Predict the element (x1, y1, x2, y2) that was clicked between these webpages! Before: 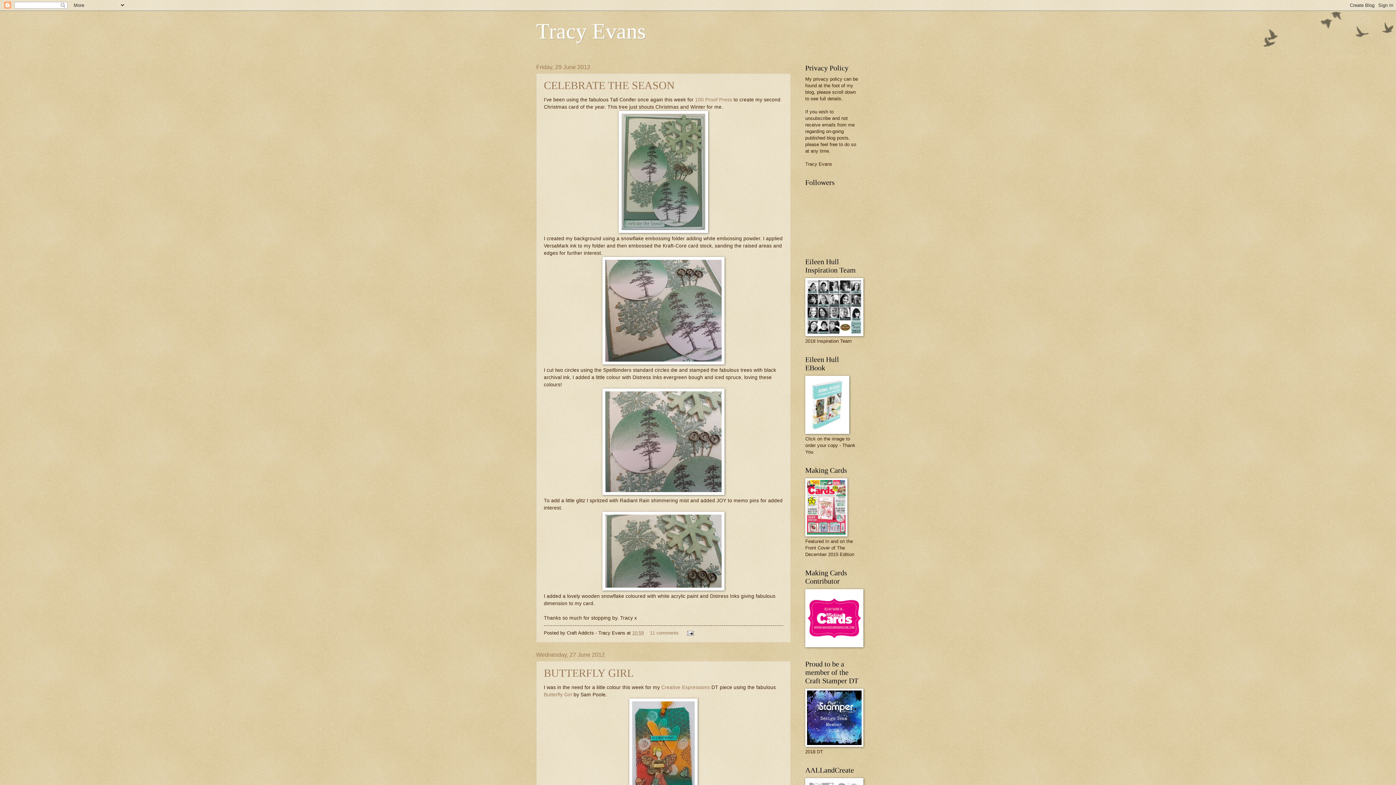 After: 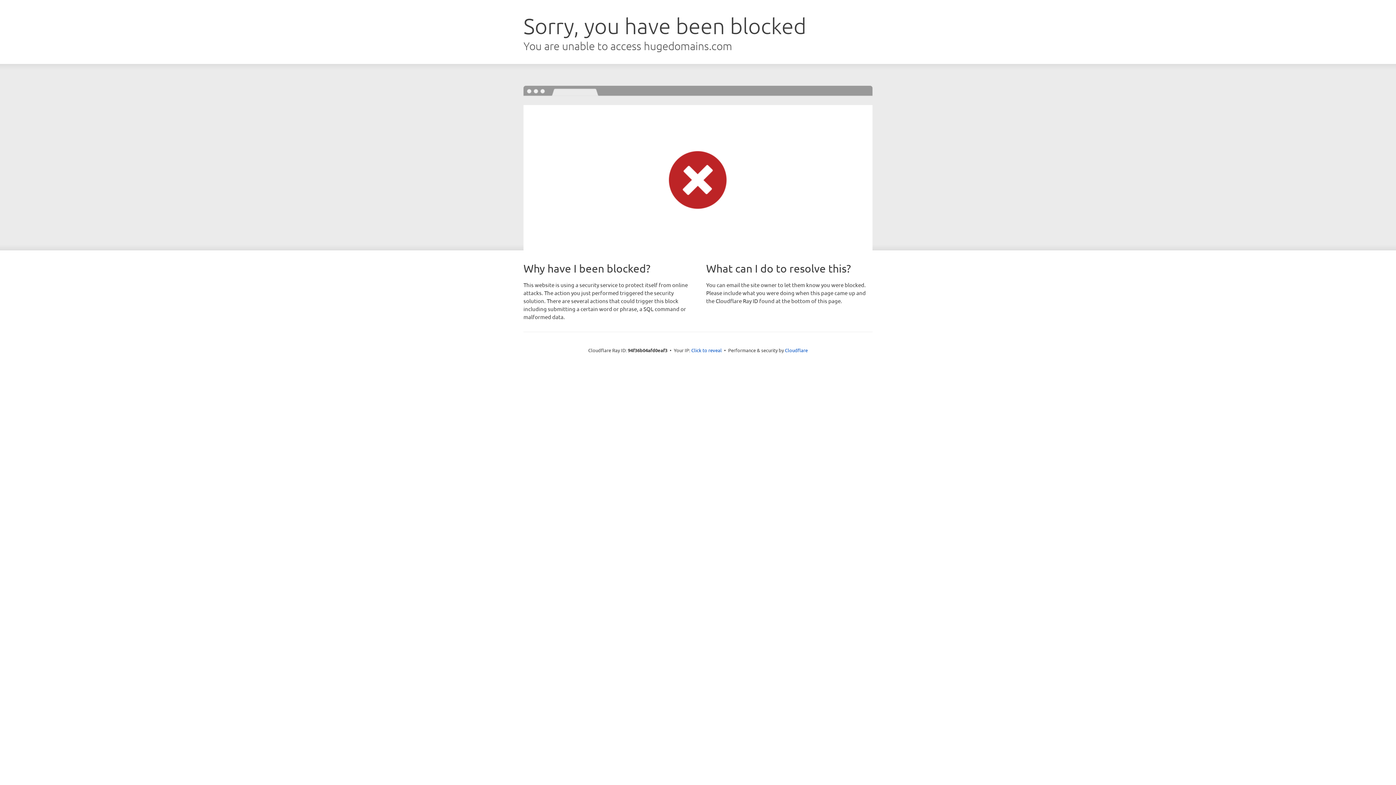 Action: bbox: (805, 742, 863, 748)